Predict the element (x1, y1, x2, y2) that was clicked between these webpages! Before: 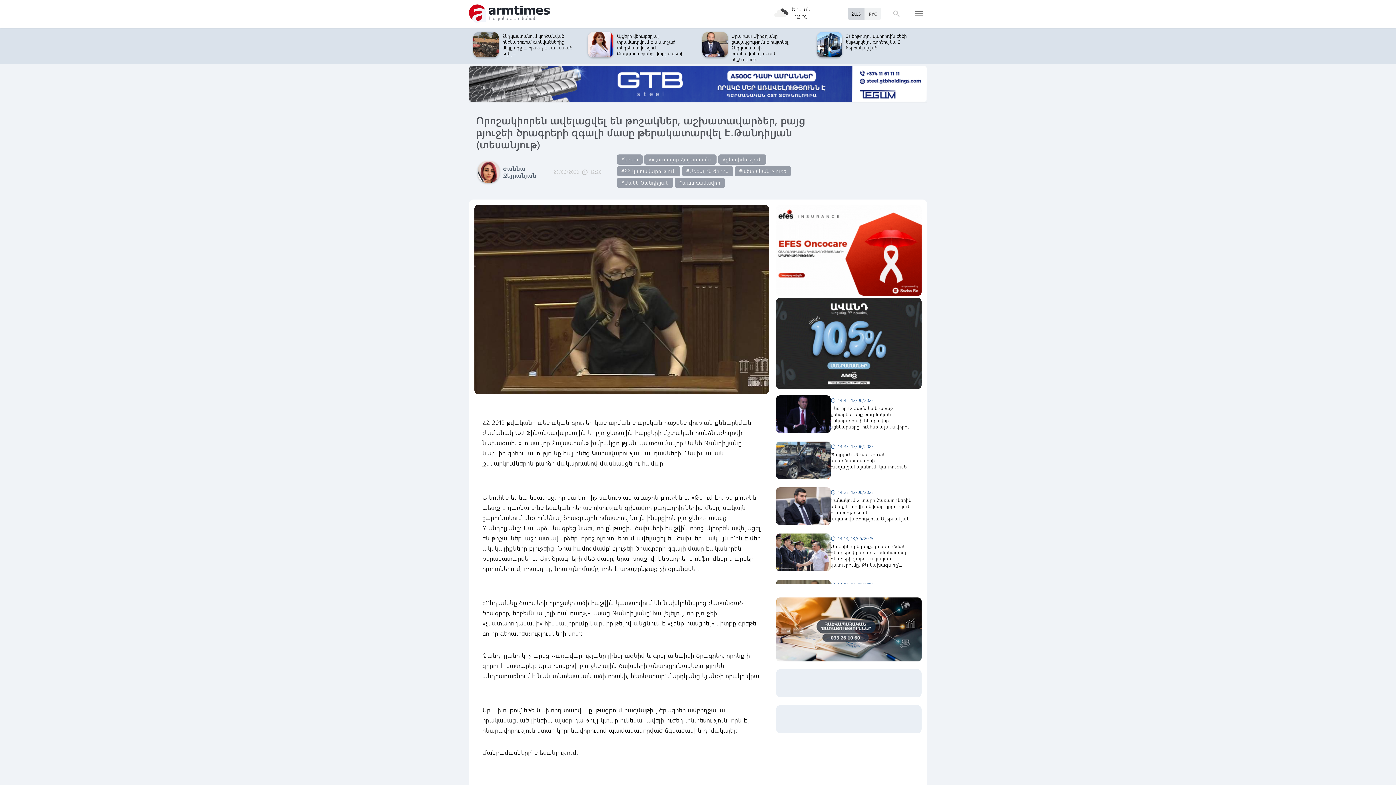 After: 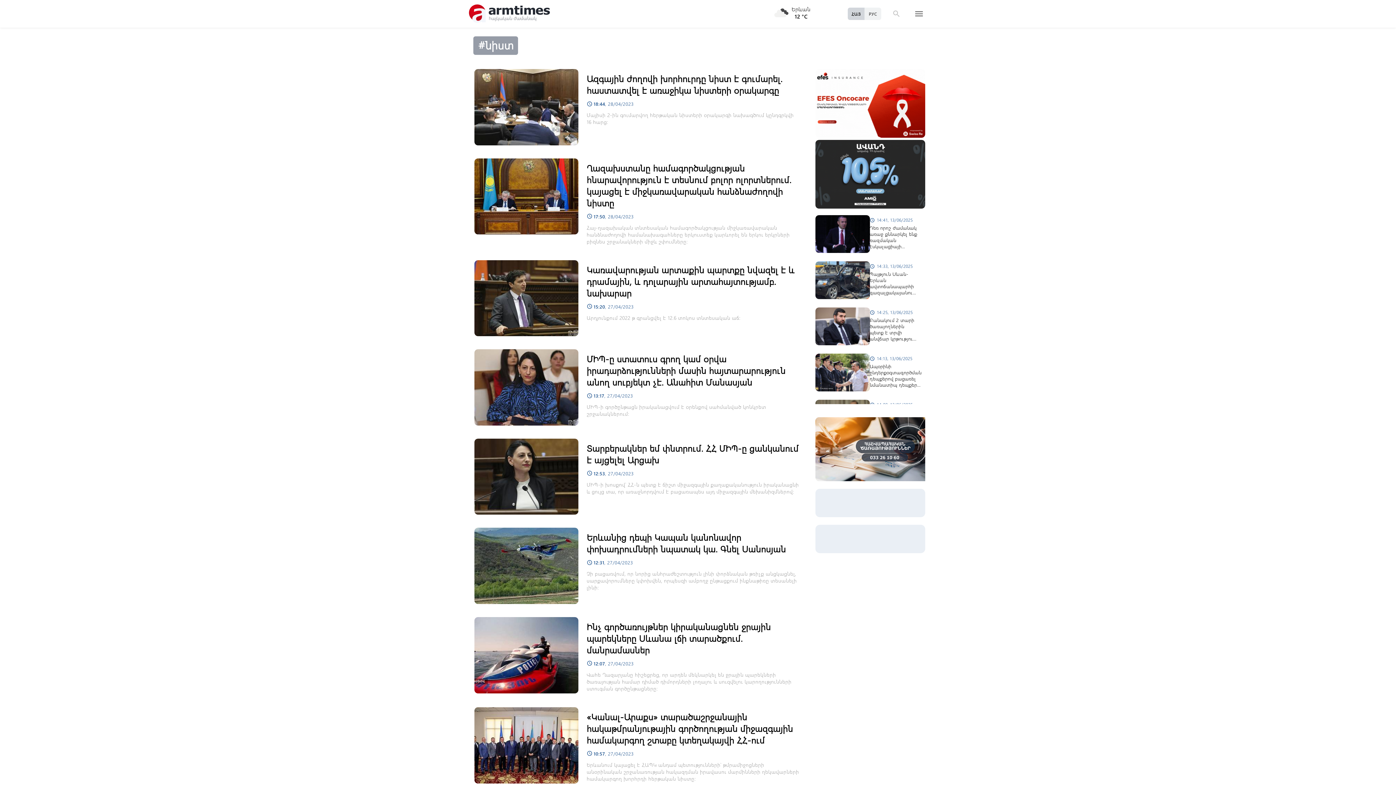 Action: bbox: (617, 154, 642, 164) label: #նիստ